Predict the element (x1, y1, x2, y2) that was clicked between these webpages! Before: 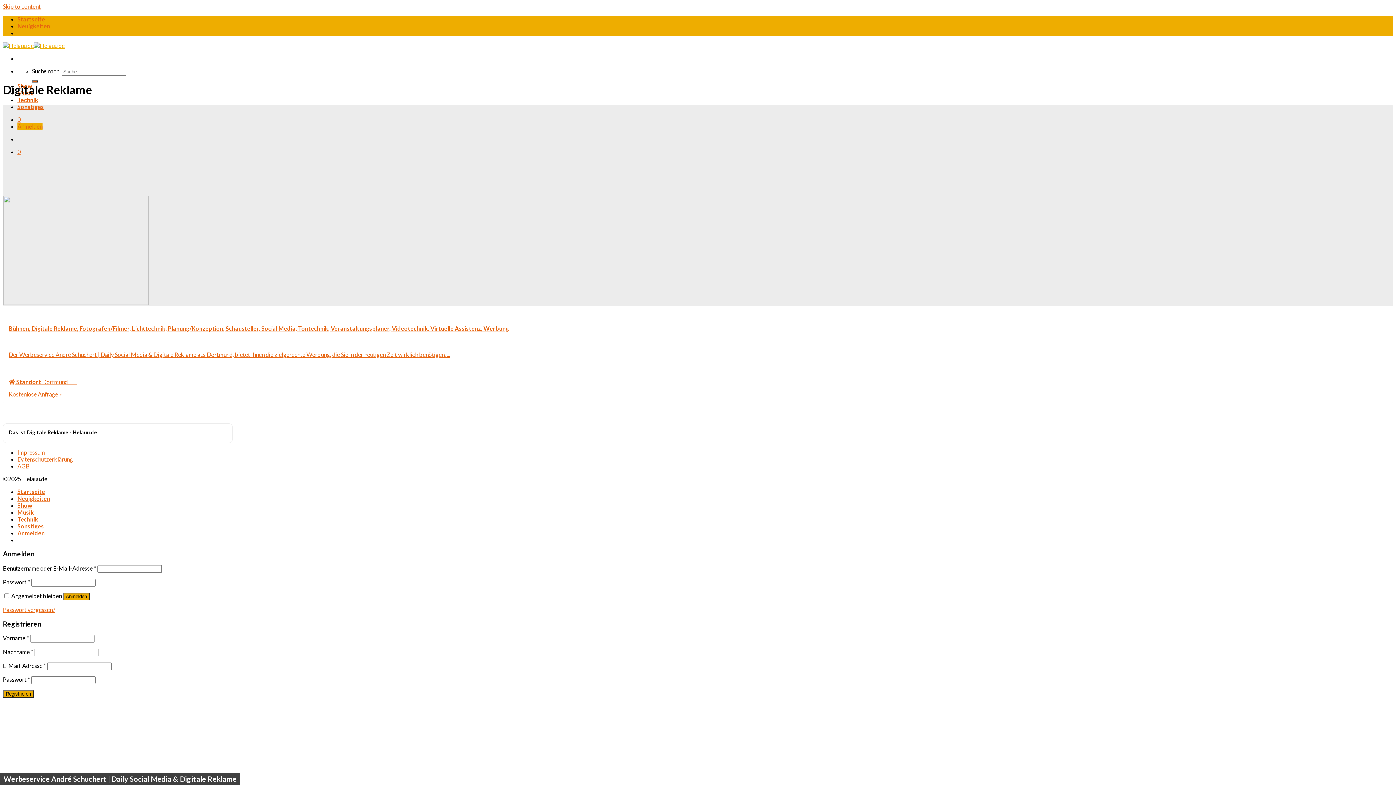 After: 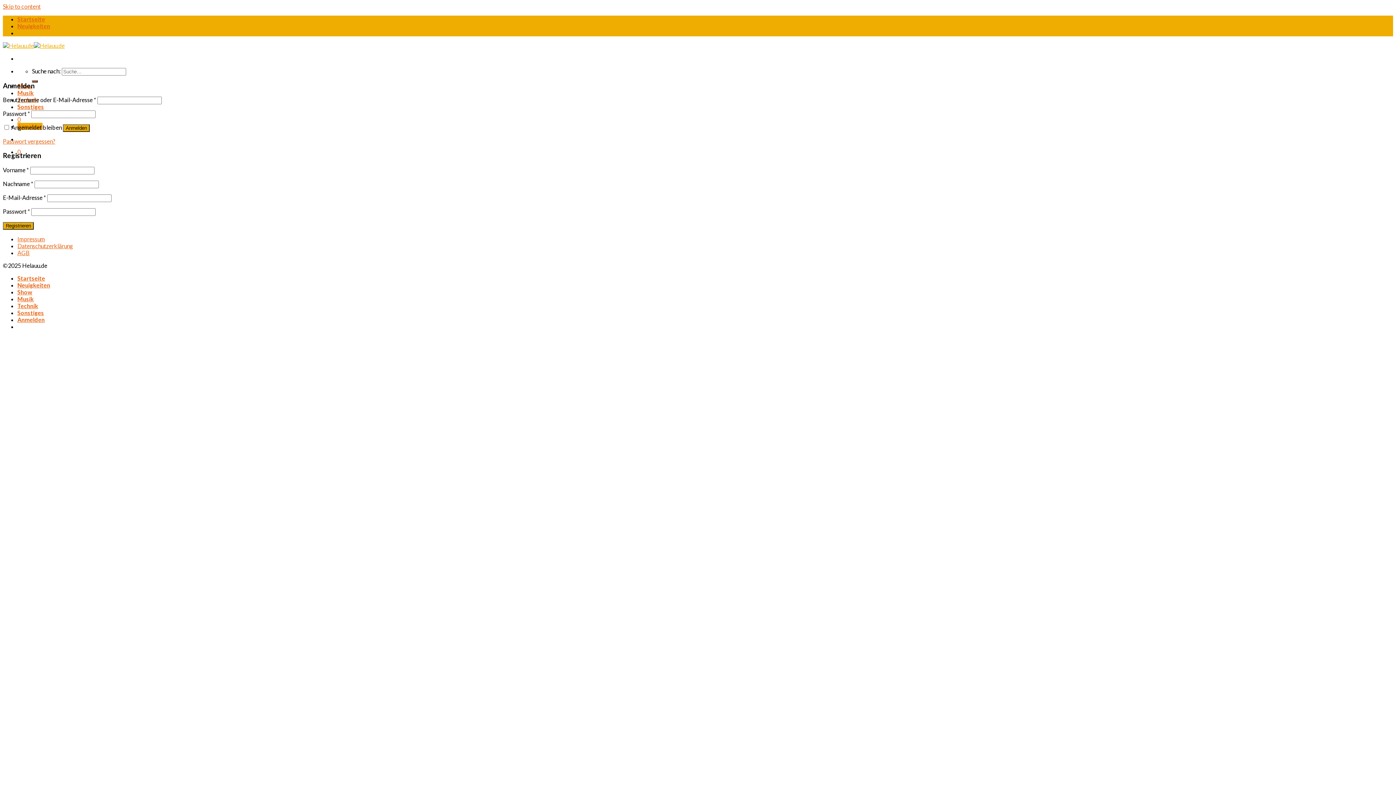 Action: label: 0 bbox: (17, 148, 20, 155)